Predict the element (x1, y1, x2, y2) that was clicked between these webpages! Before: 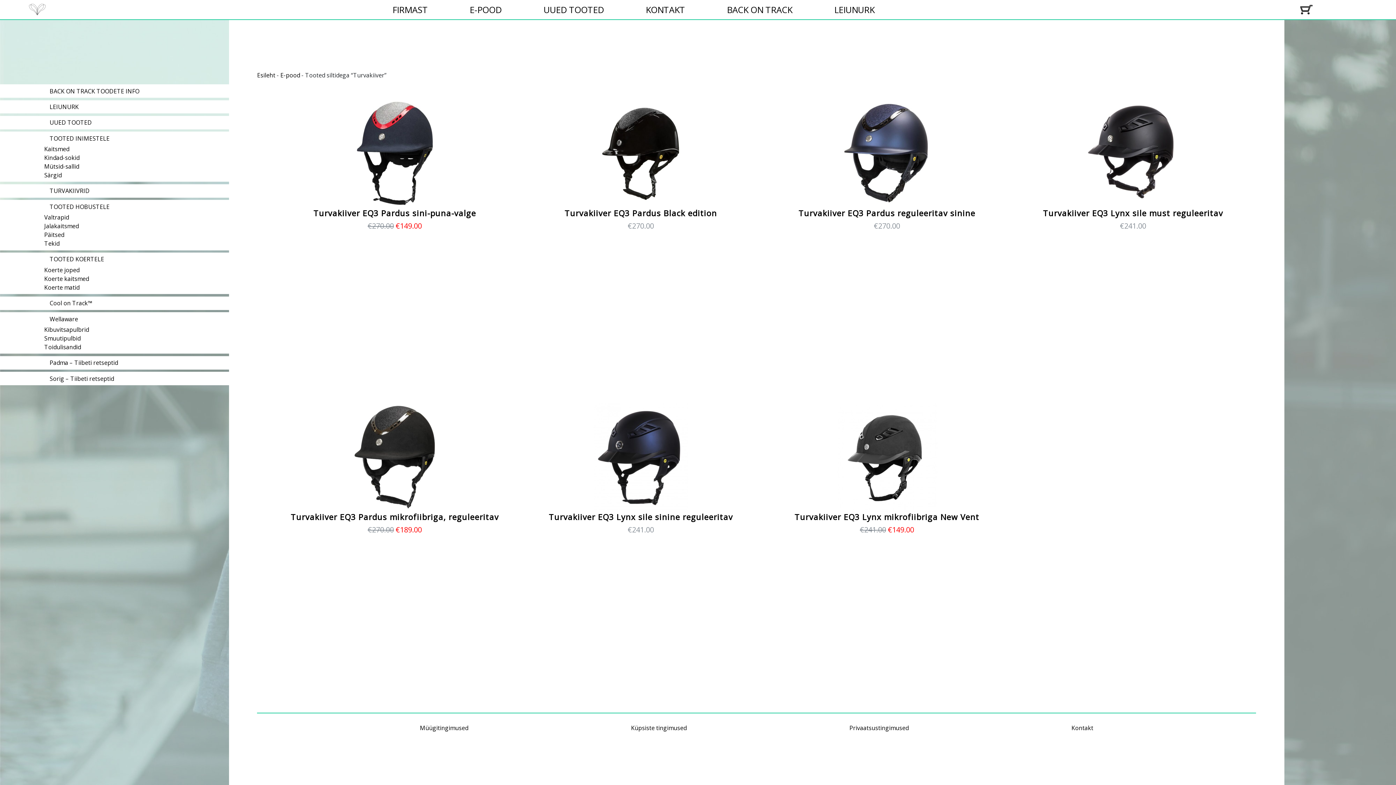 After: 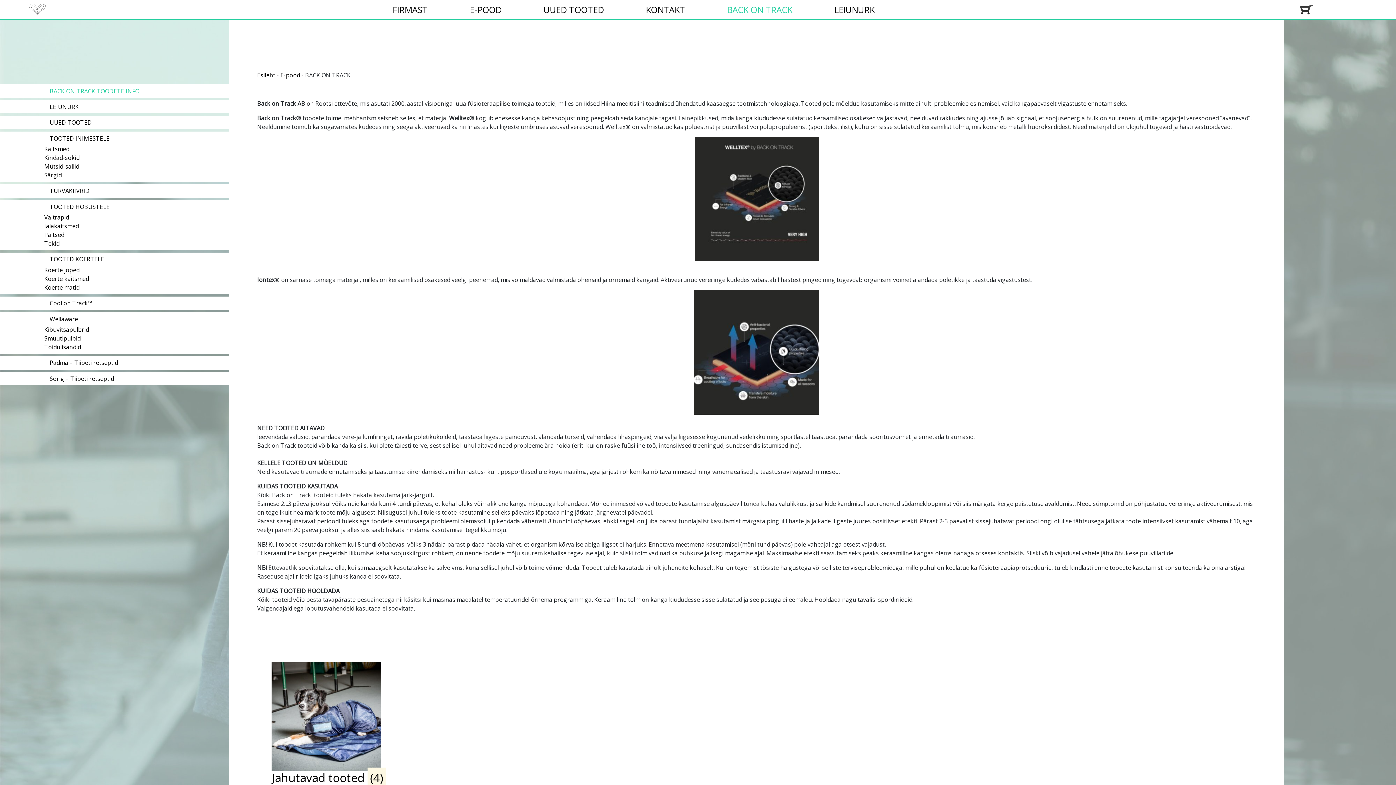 Action: label: BACK ON TRACK TOODETE INFO bbox: (49, 87, 139, 95)